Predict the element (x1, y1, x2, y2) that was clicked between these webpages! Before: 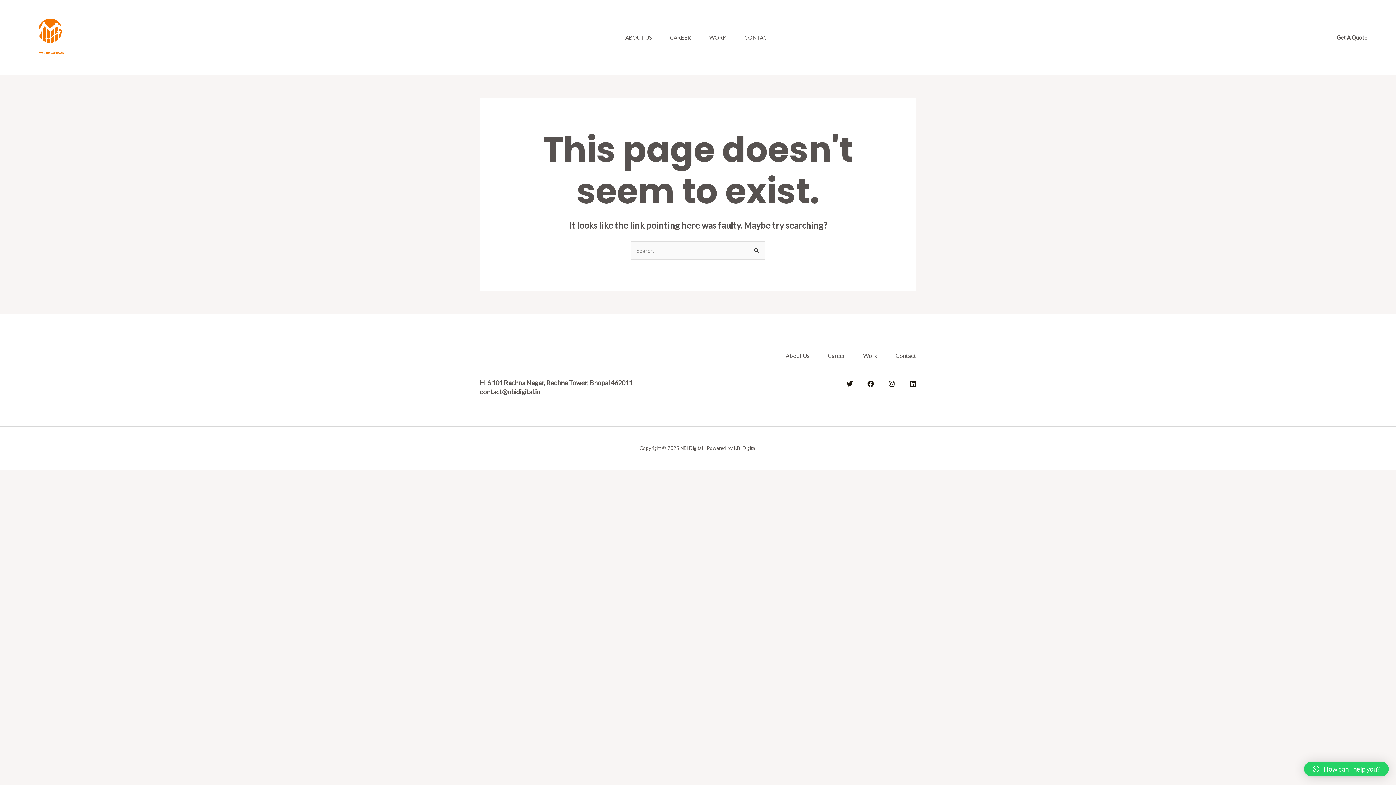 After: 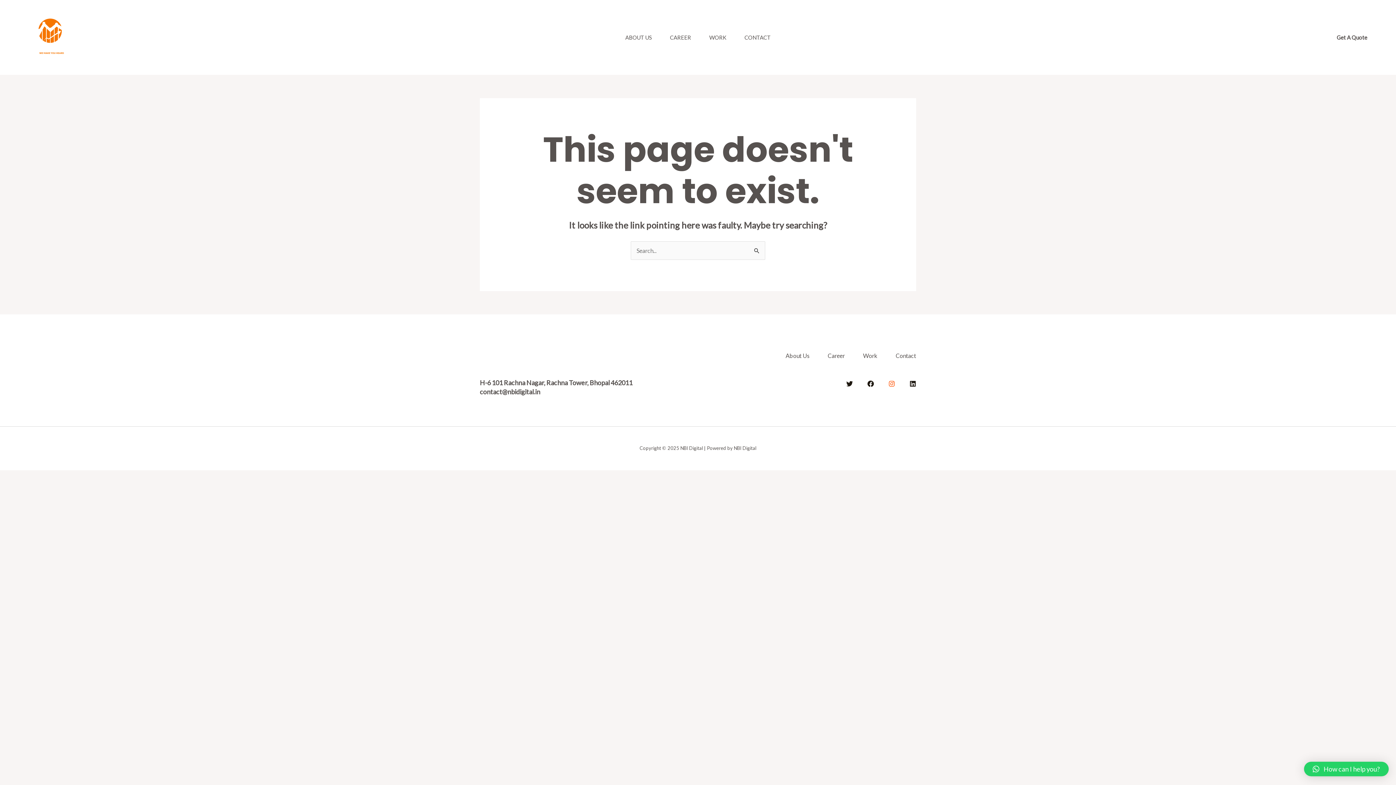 Action: bbox: (888, 380, 895, 387) label: Instagram